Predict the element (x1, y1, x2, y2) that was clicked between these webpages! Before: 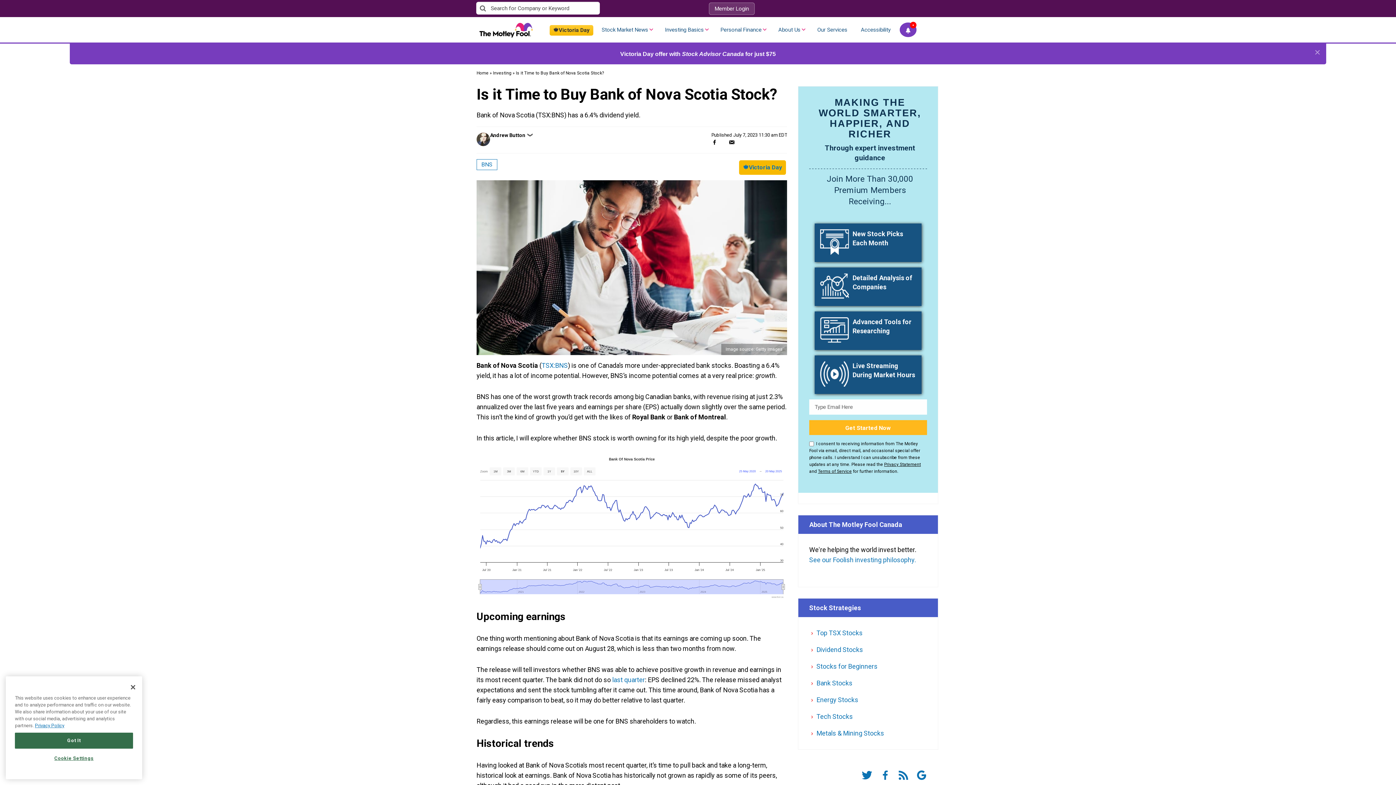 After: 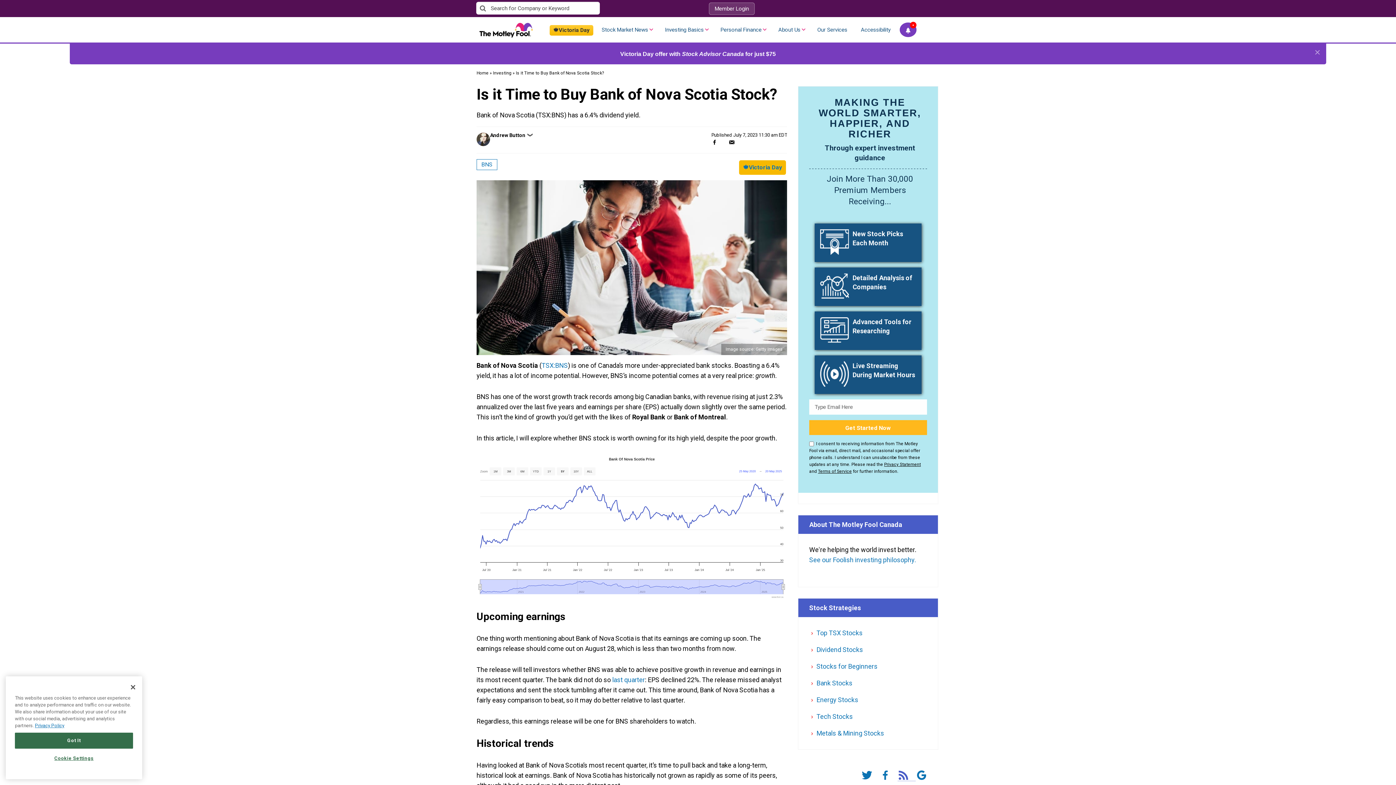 Action: bbox: (897, 767, 916, 781) label:   